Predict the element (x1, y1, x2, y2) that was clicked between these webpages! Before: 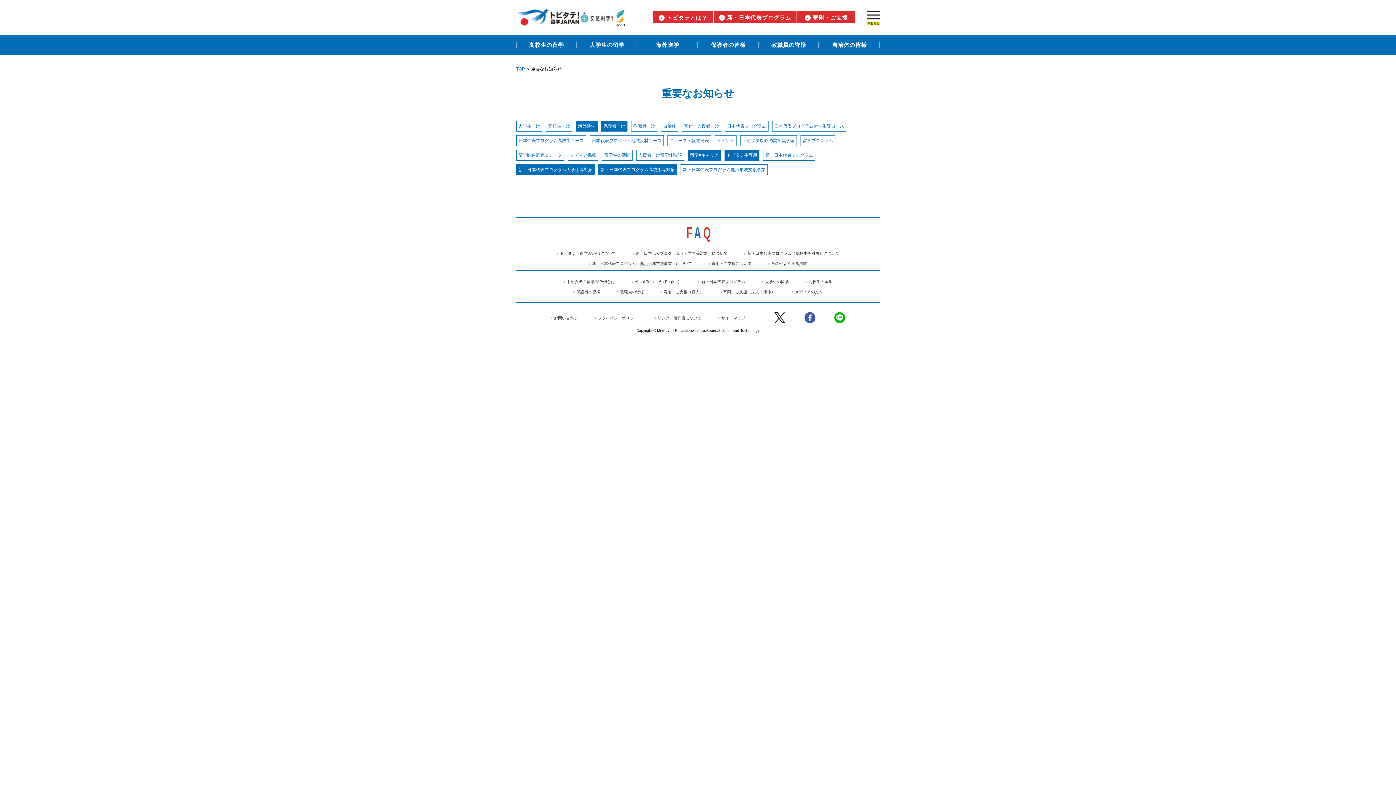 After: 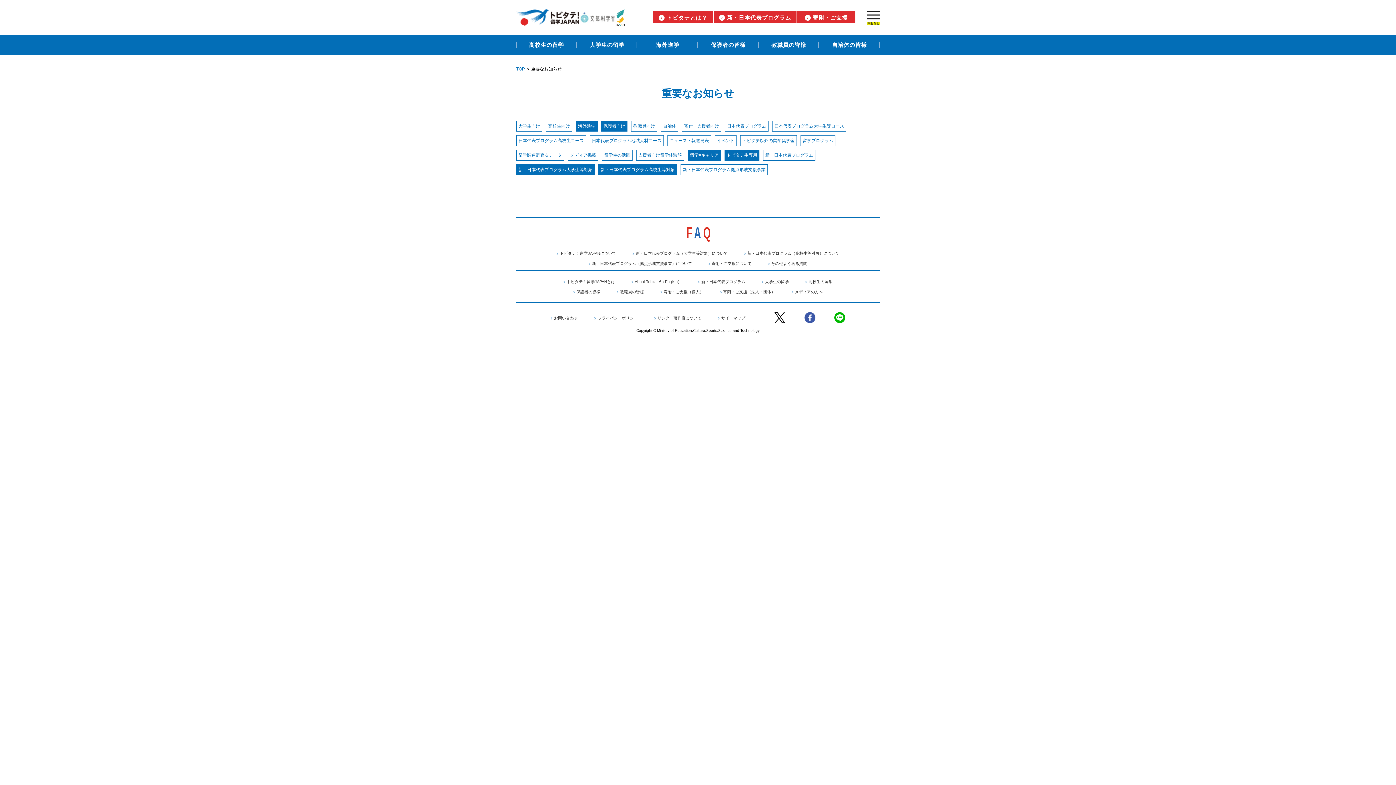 Action: bbox: (579, 18, 616, 24)